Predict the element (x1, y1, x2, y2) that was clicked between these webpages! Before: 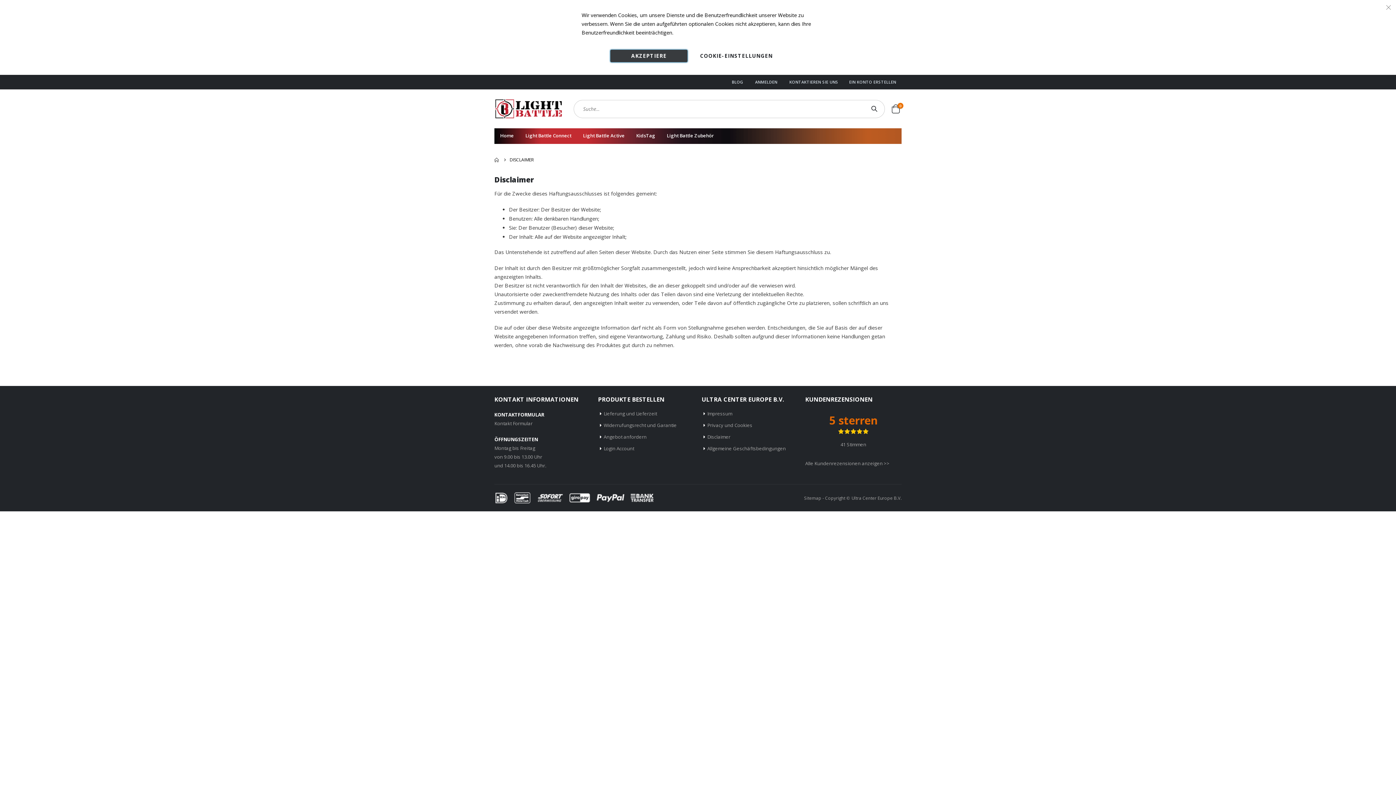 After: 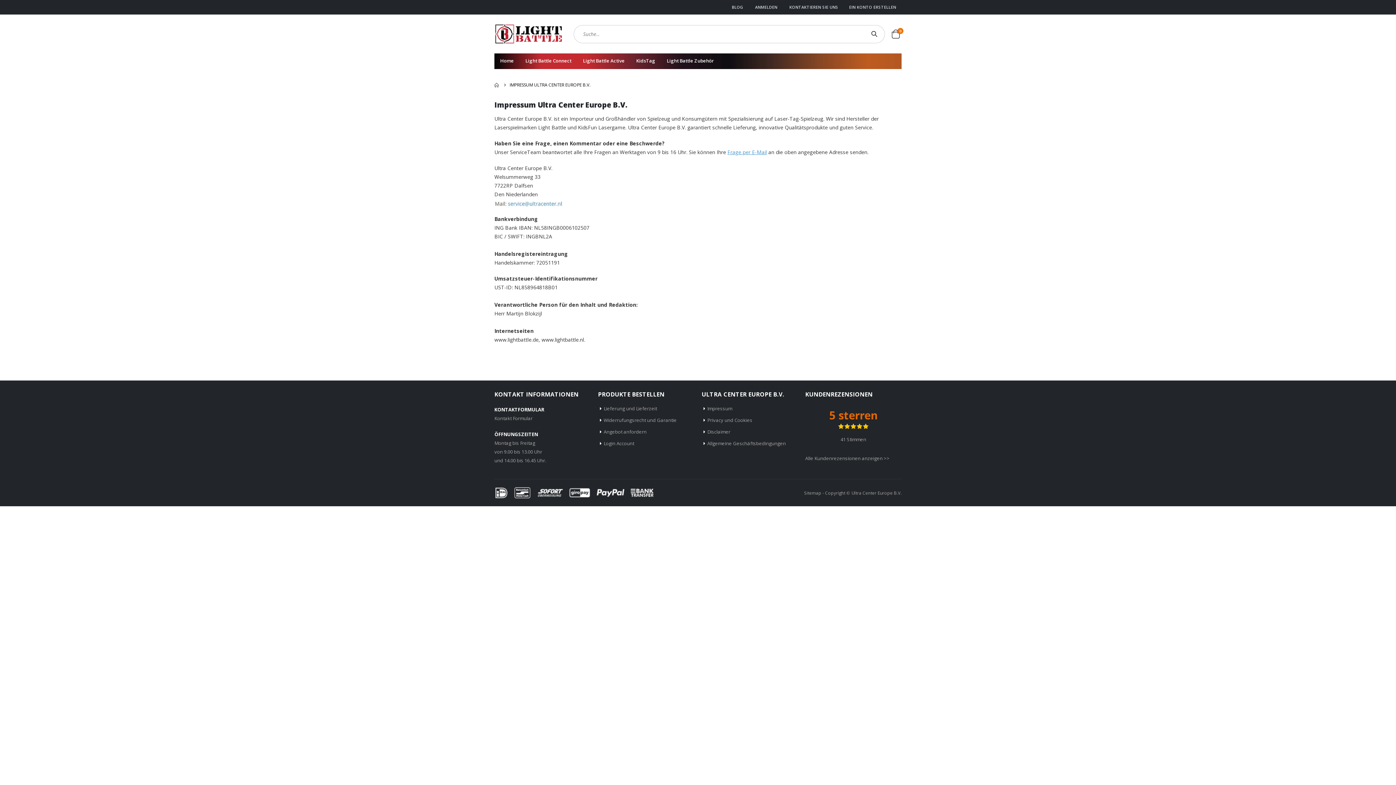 Action: label: Impressum bbox: (707, 410, 732, 417)